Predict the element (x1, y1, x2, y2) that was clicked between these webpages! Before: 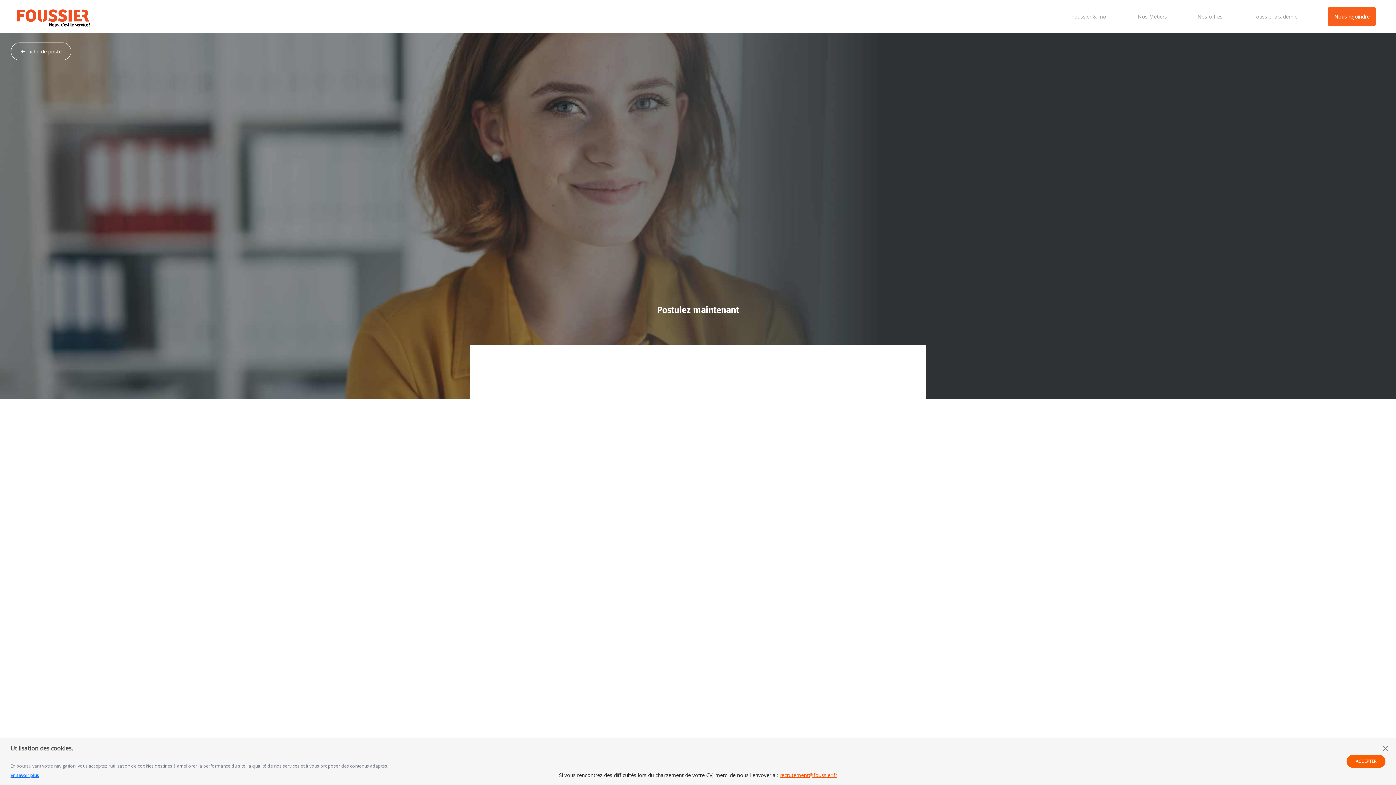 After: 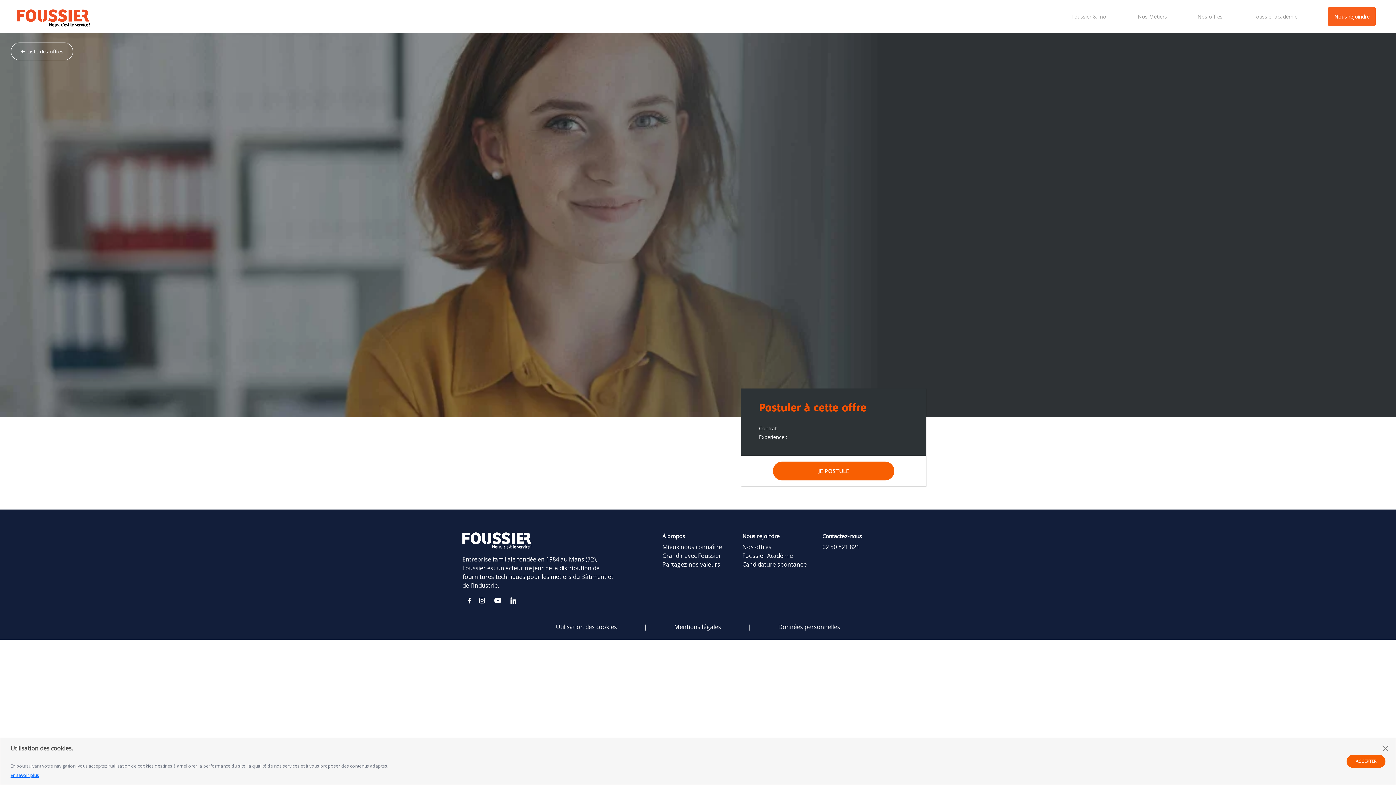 Action: label:  Fiche de poste bbox: (10, 42, 71, 60)